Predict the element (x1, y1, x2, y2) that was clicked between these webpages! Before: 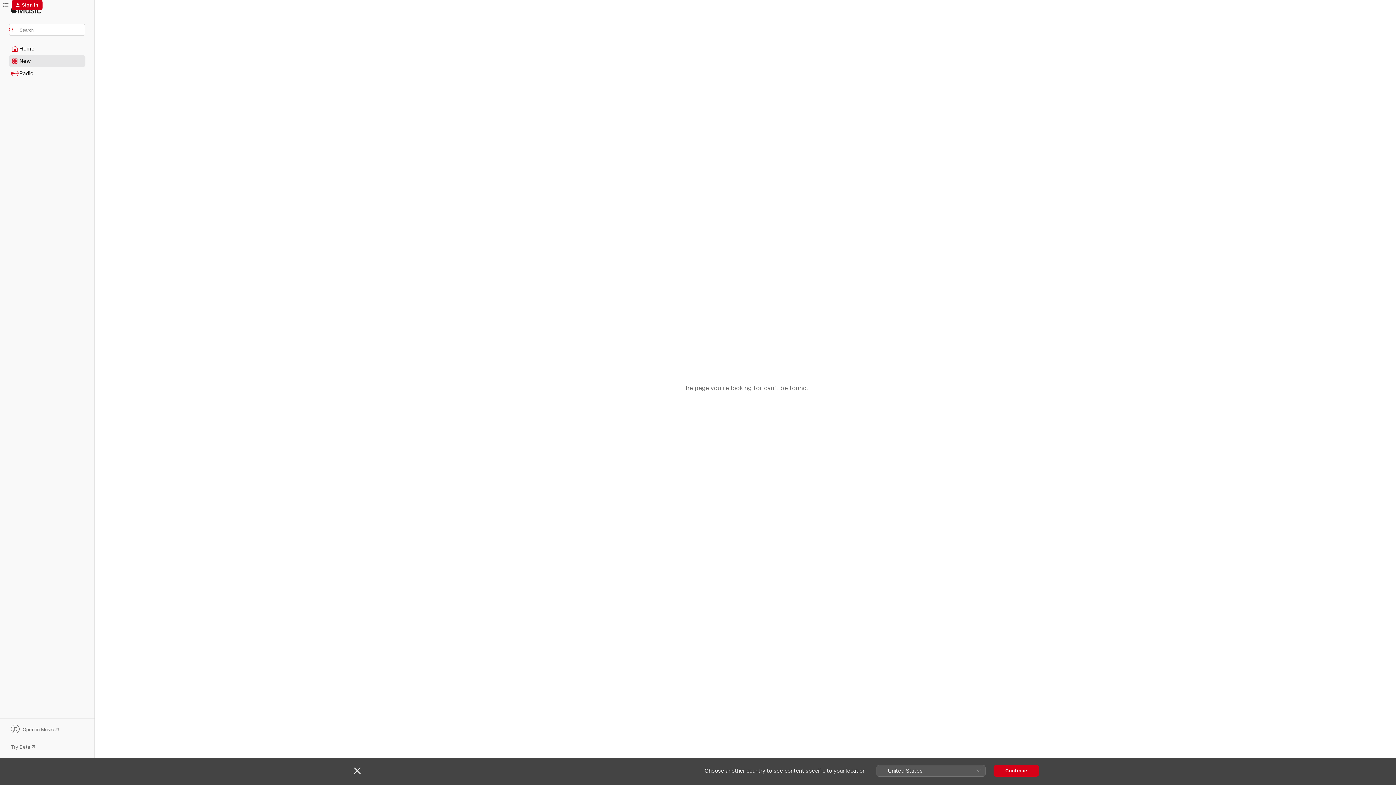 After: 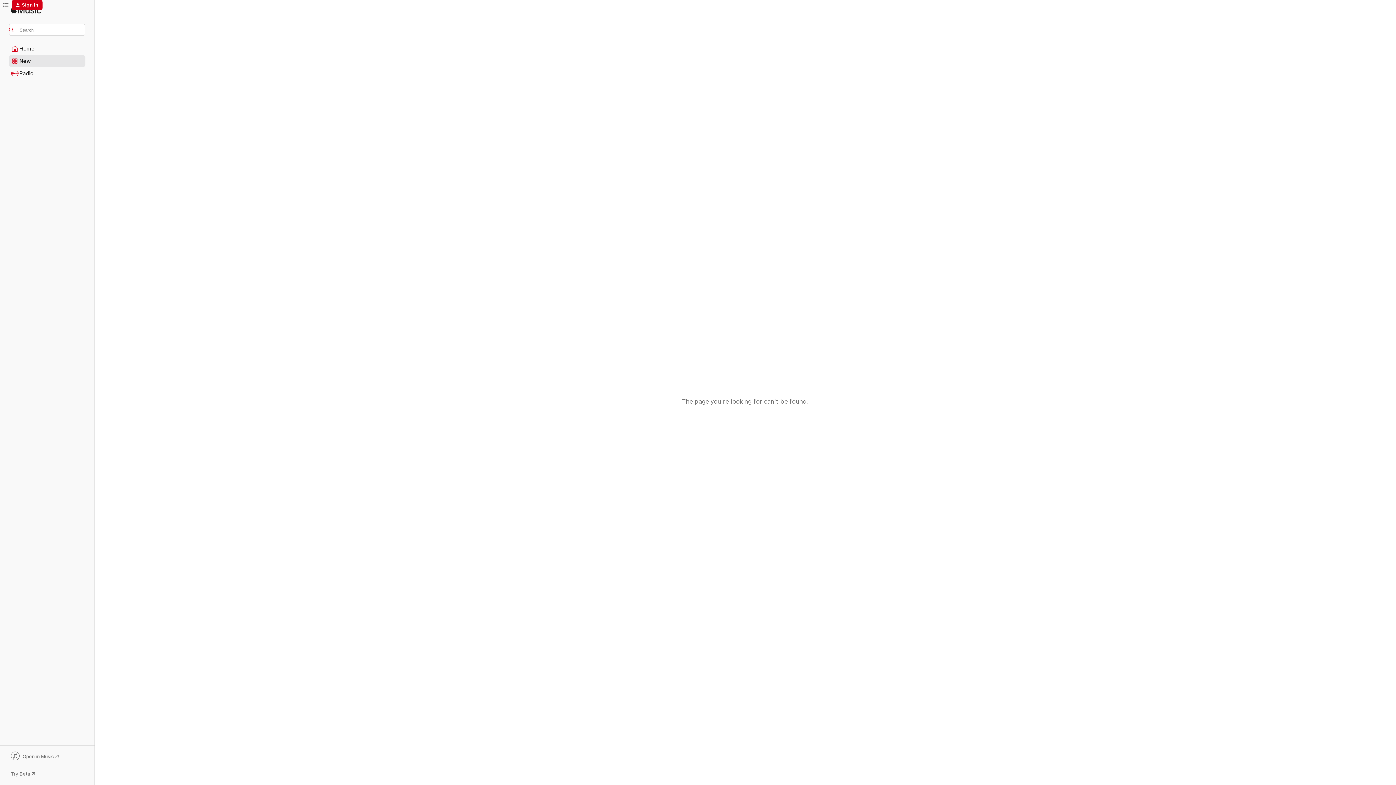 Action: bbox: (354, 767, 360, 774) label: Close